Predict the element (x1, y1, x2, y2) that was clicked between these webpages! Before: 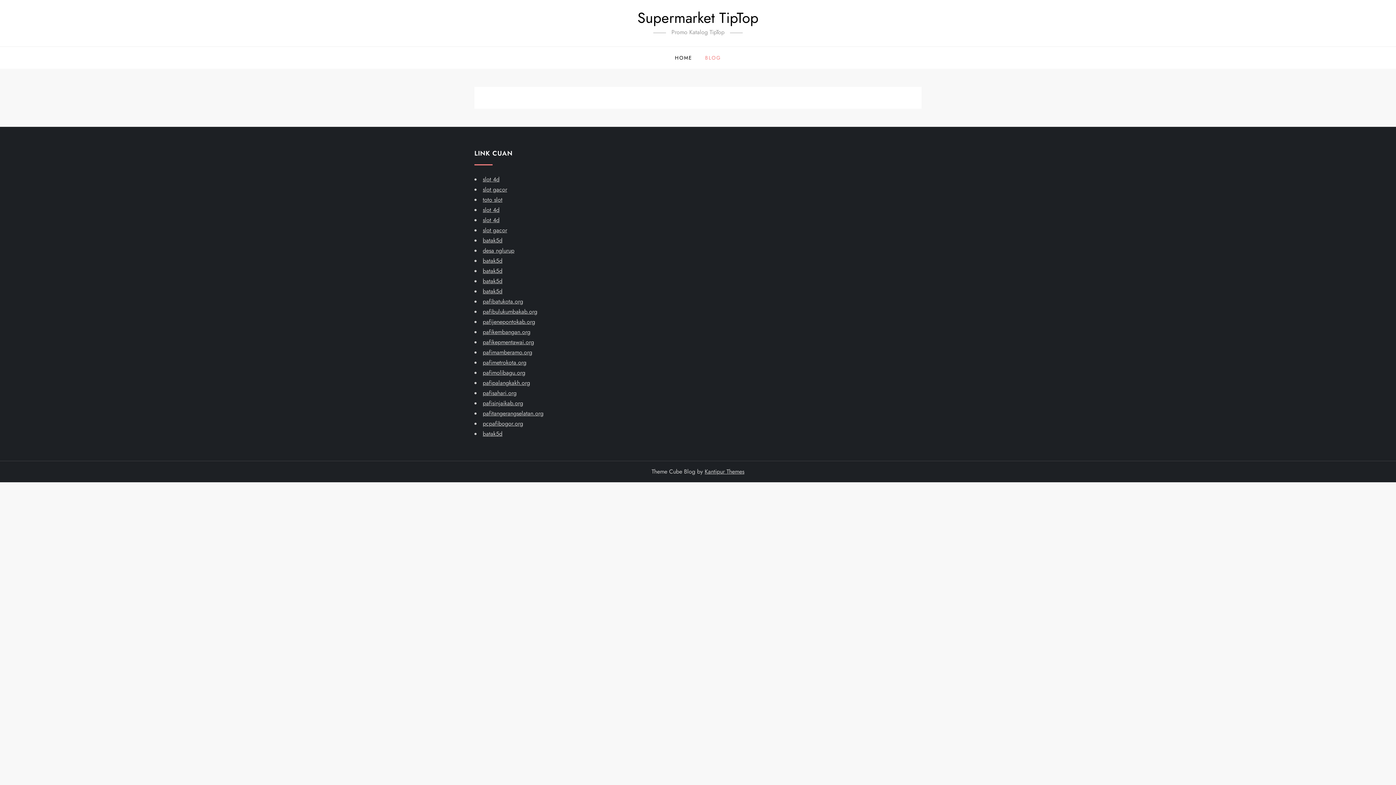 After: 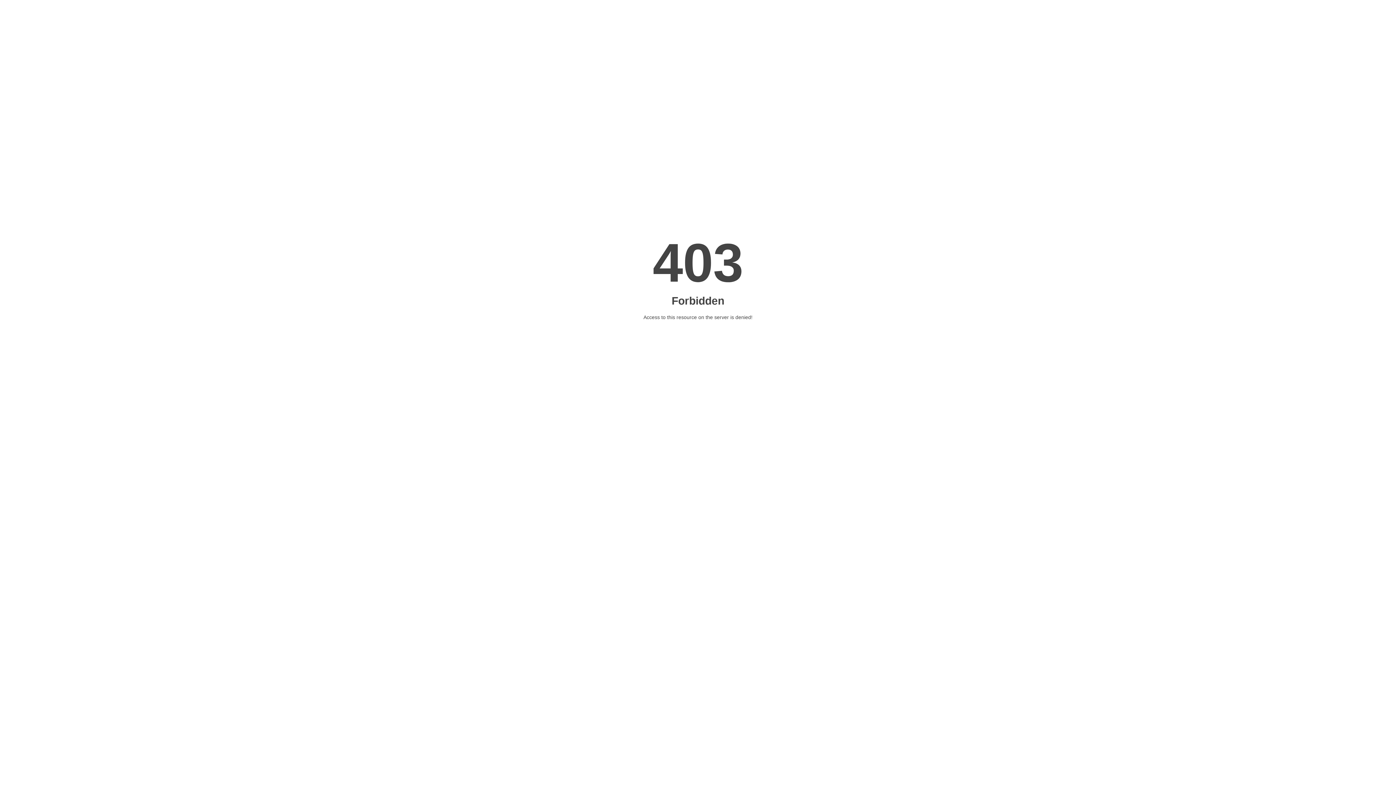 Action: bbox: (482, 195, 502, 204) label: toto slot